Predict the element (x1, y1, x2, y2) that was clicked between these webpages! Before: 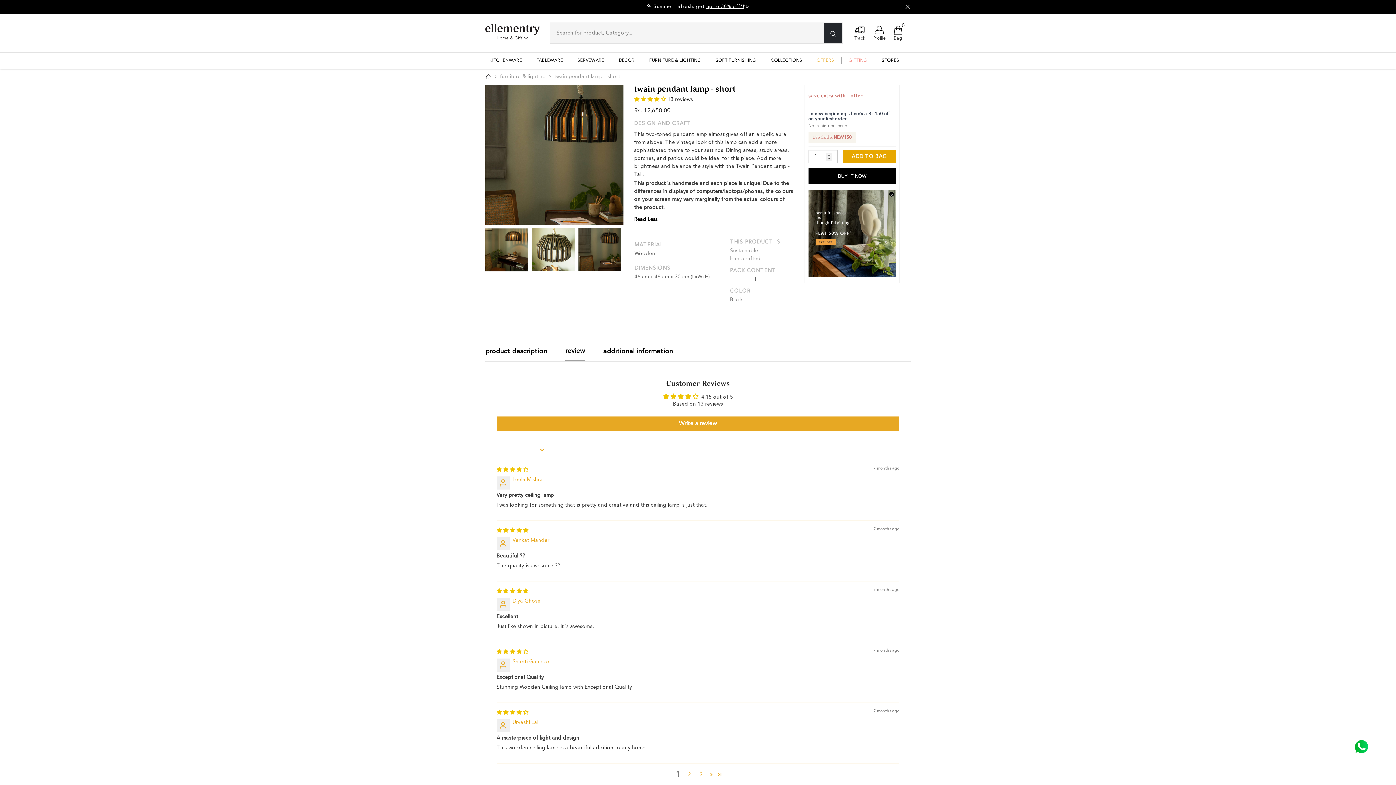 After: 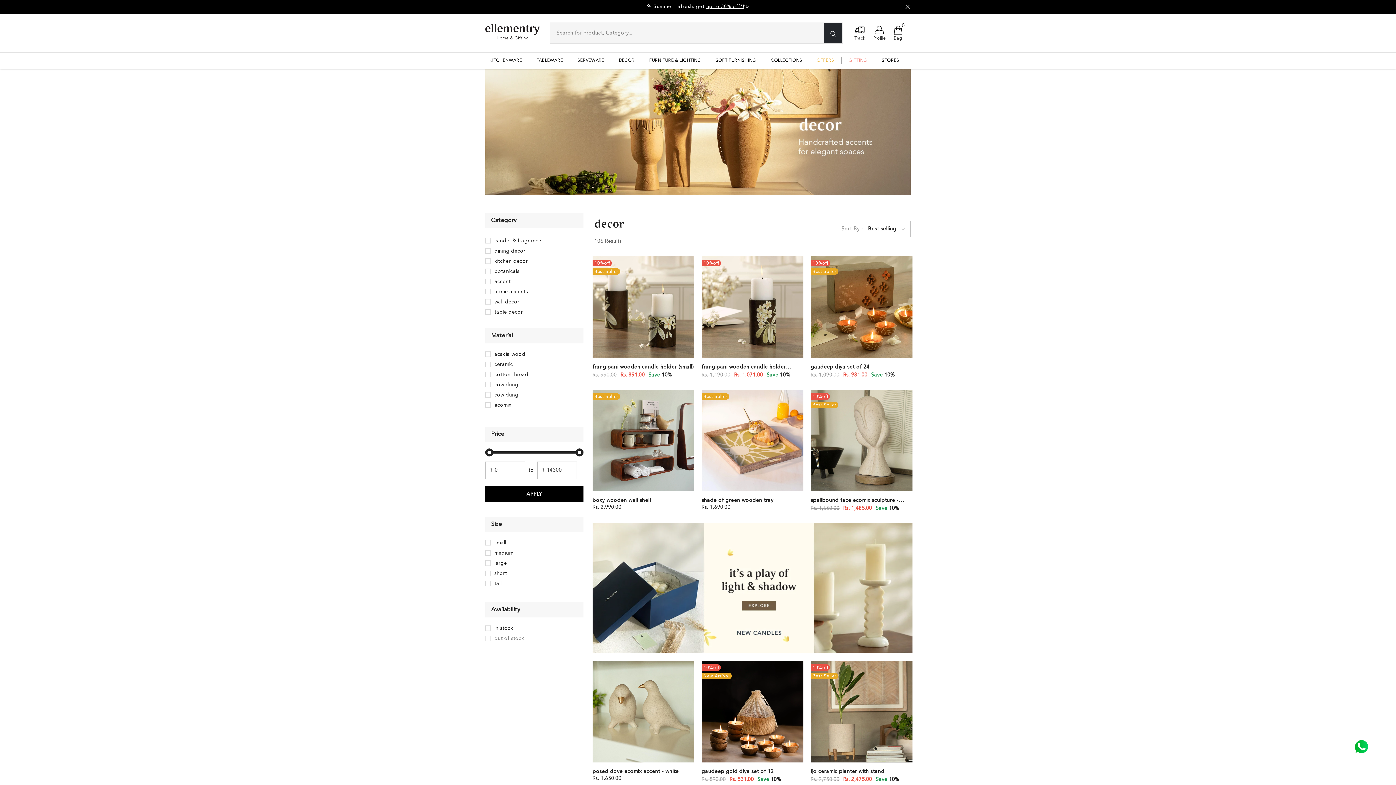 Action: bbox: (611, 52, 642, 68) label: DECOR